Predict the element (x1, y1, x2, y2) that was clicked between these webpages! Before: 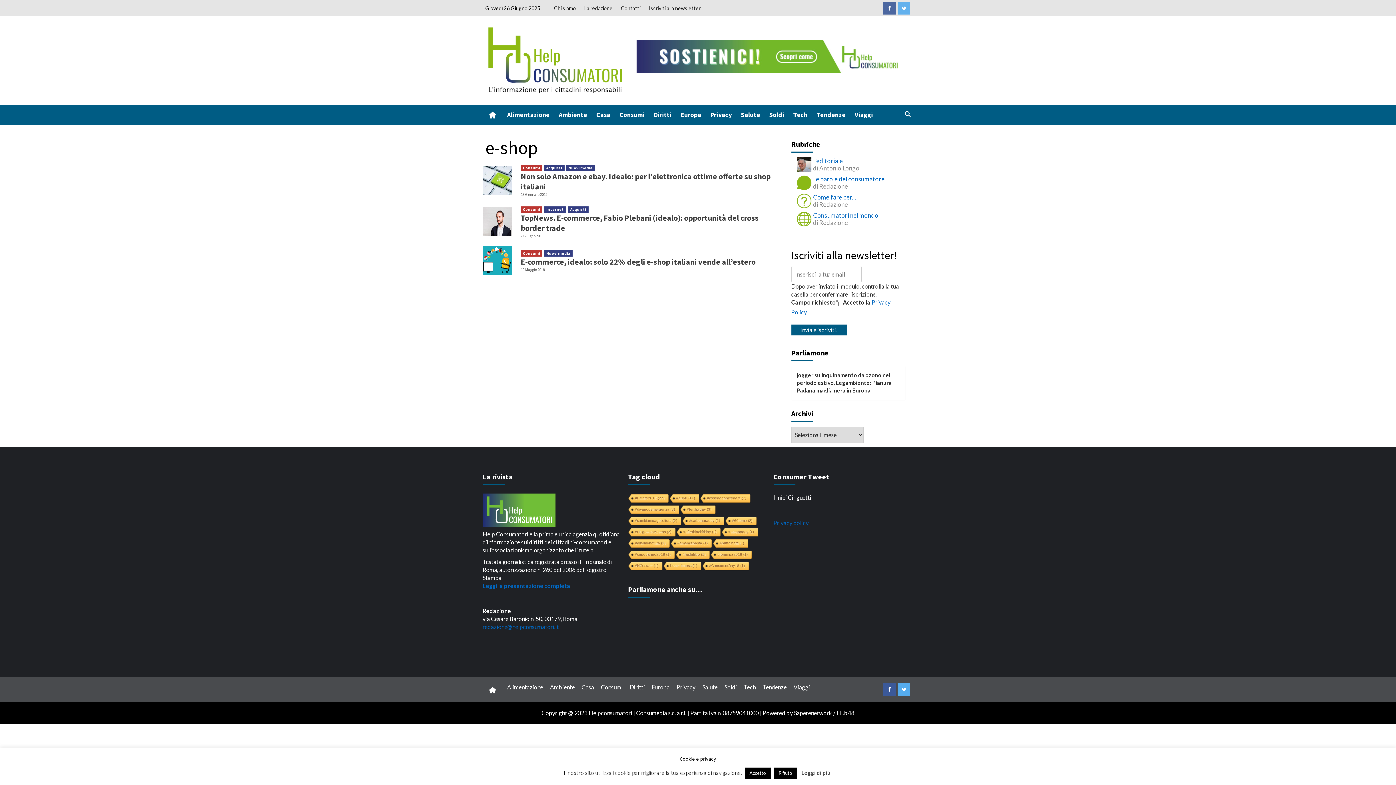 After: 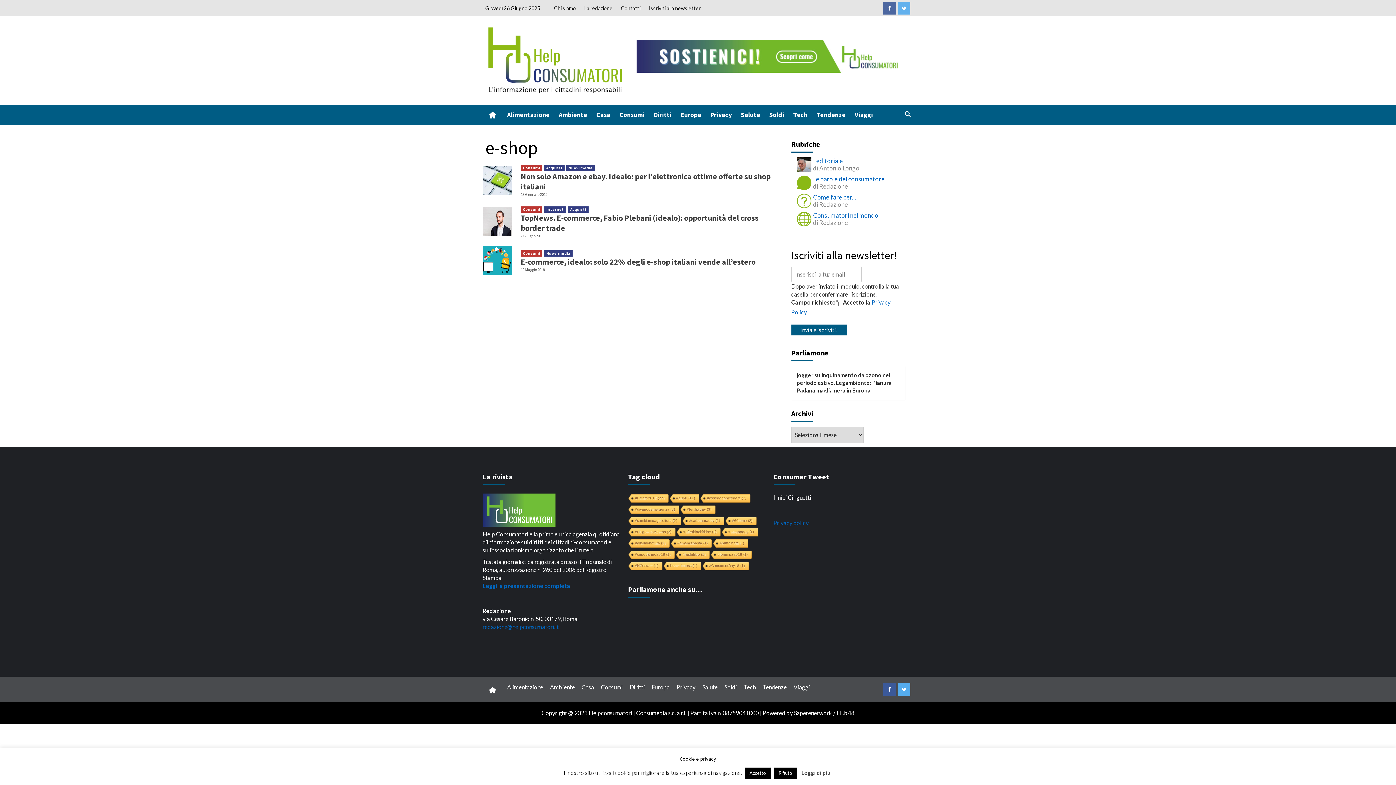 Action: label: redazione@helpconsumatori.it bbox: (482, 623, 559, 630)